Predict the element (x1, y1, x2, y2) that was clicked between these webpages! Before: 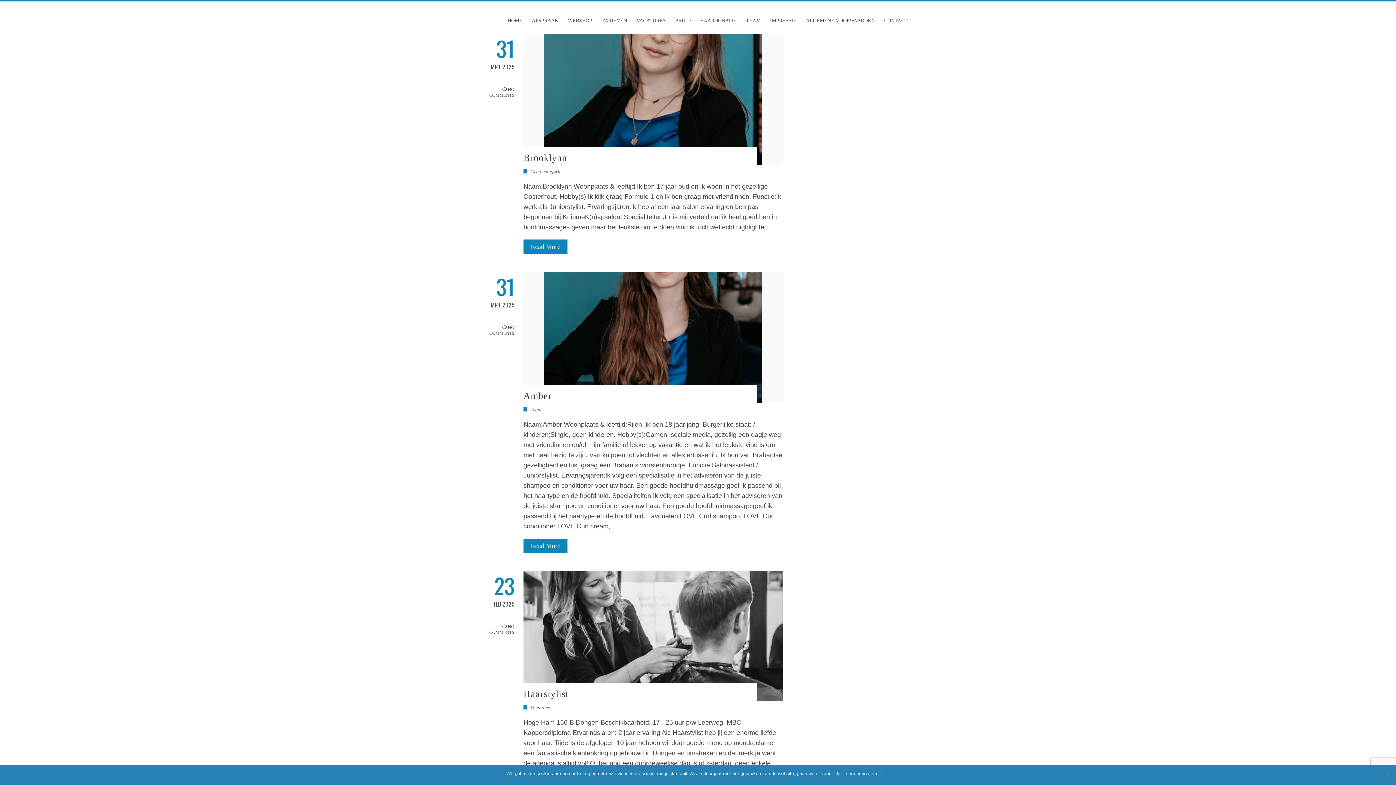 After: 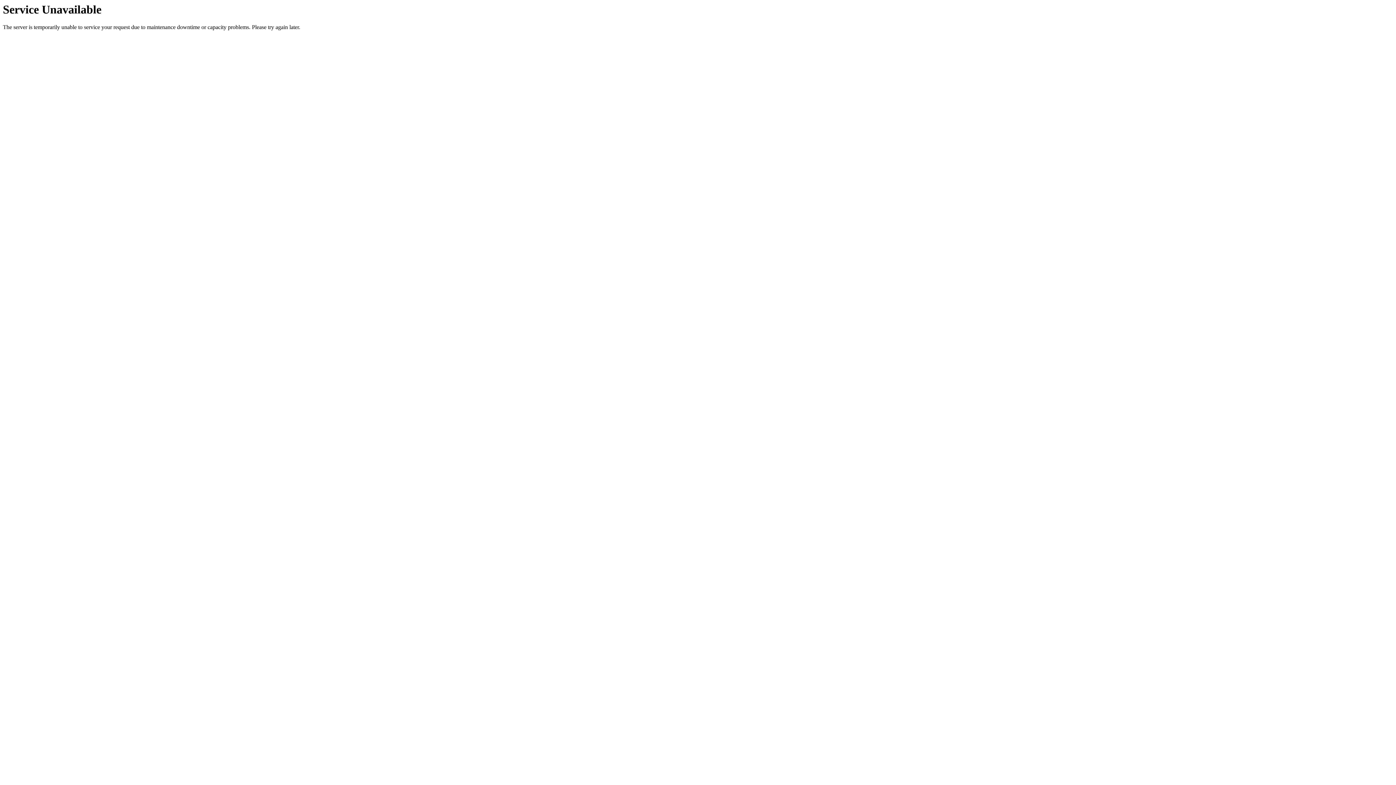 Action: bbox: (530, 169, 561, 174) label: Geen categorie